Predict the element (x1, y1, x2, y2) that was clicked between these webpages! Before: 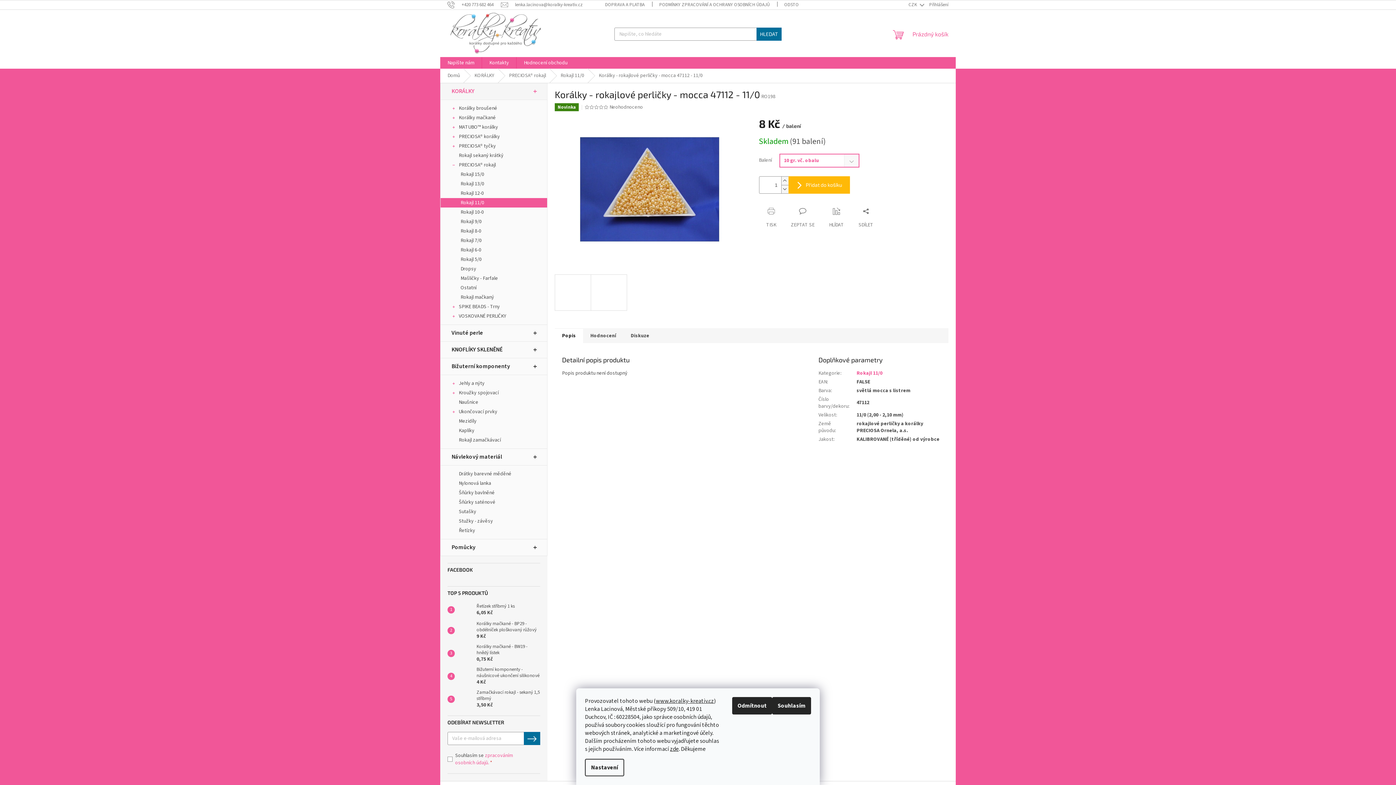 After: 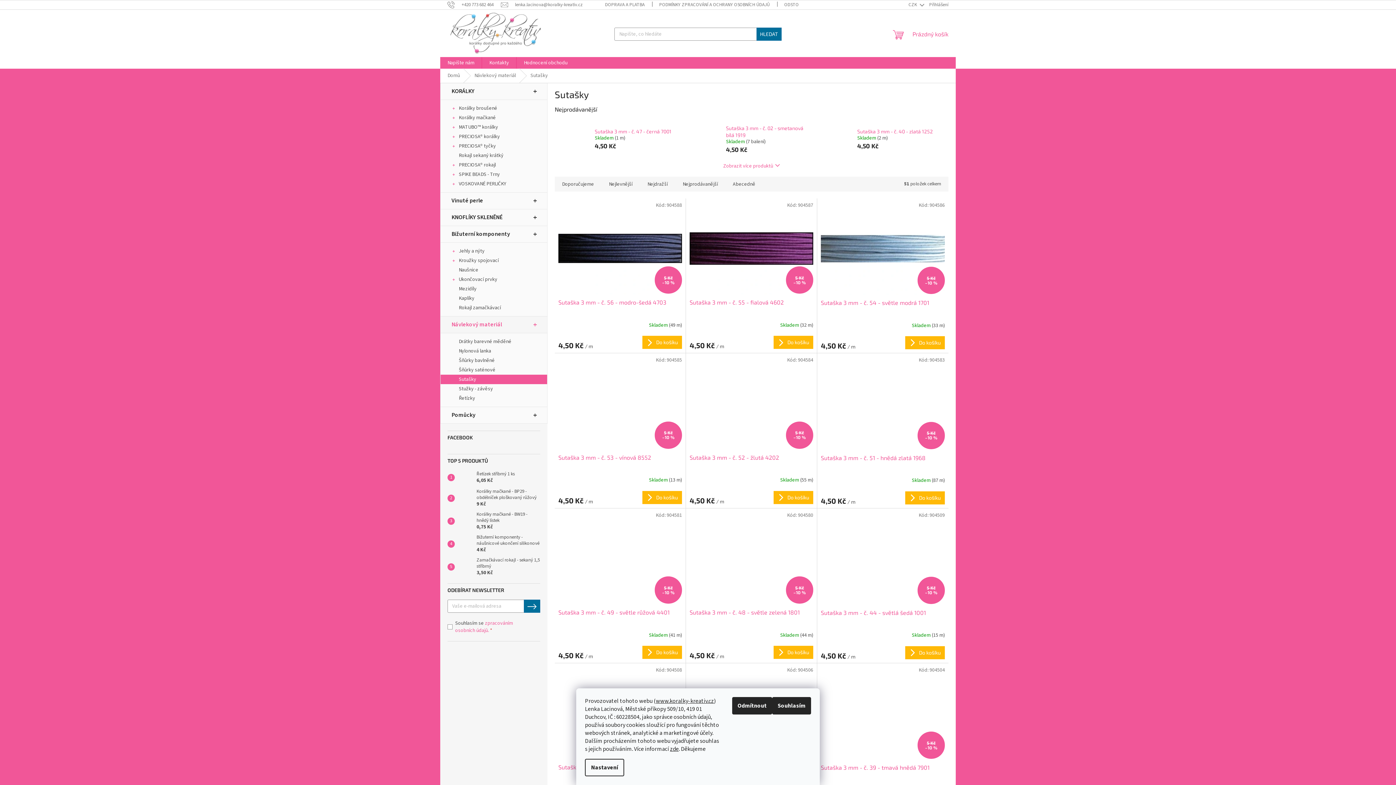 Action: bbox: (440, 507, 547, 516) label: Sutašky